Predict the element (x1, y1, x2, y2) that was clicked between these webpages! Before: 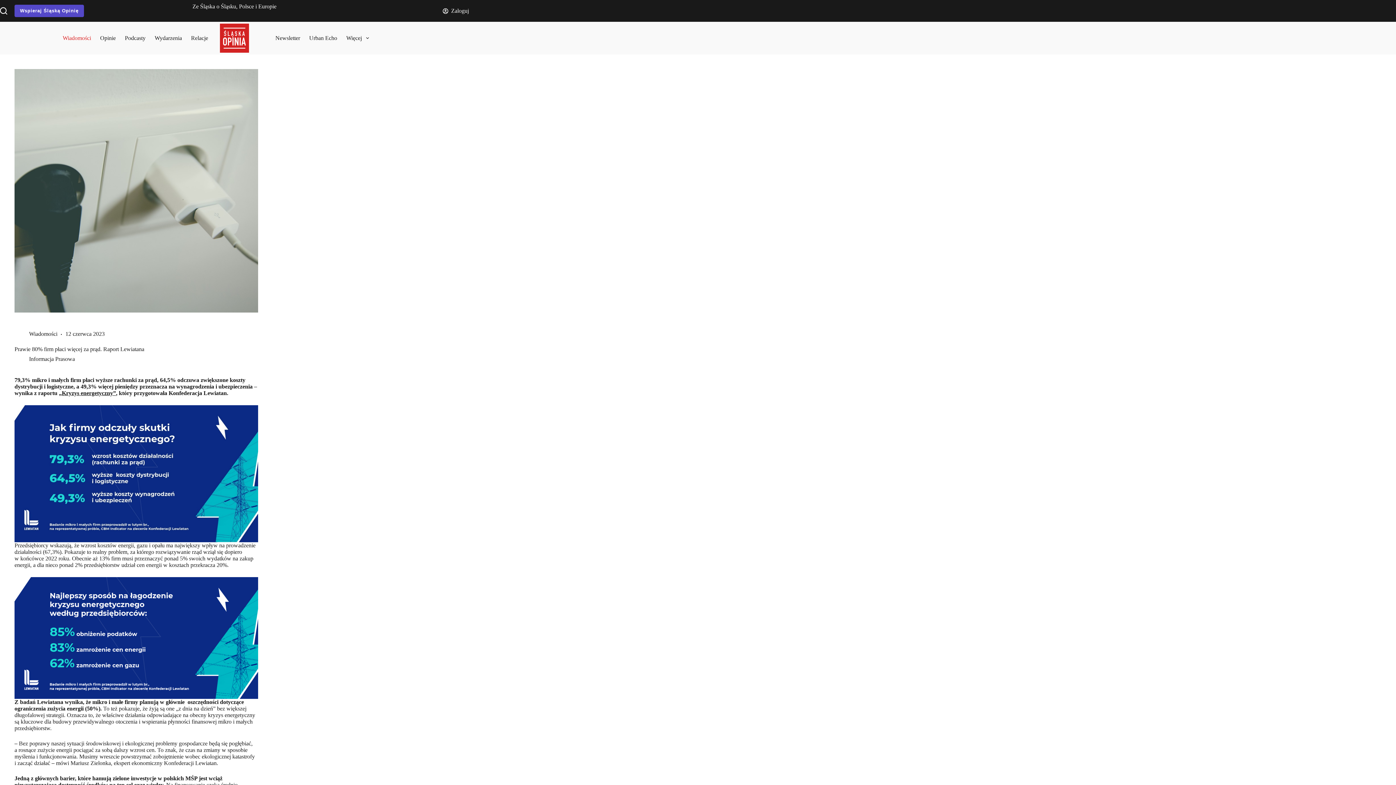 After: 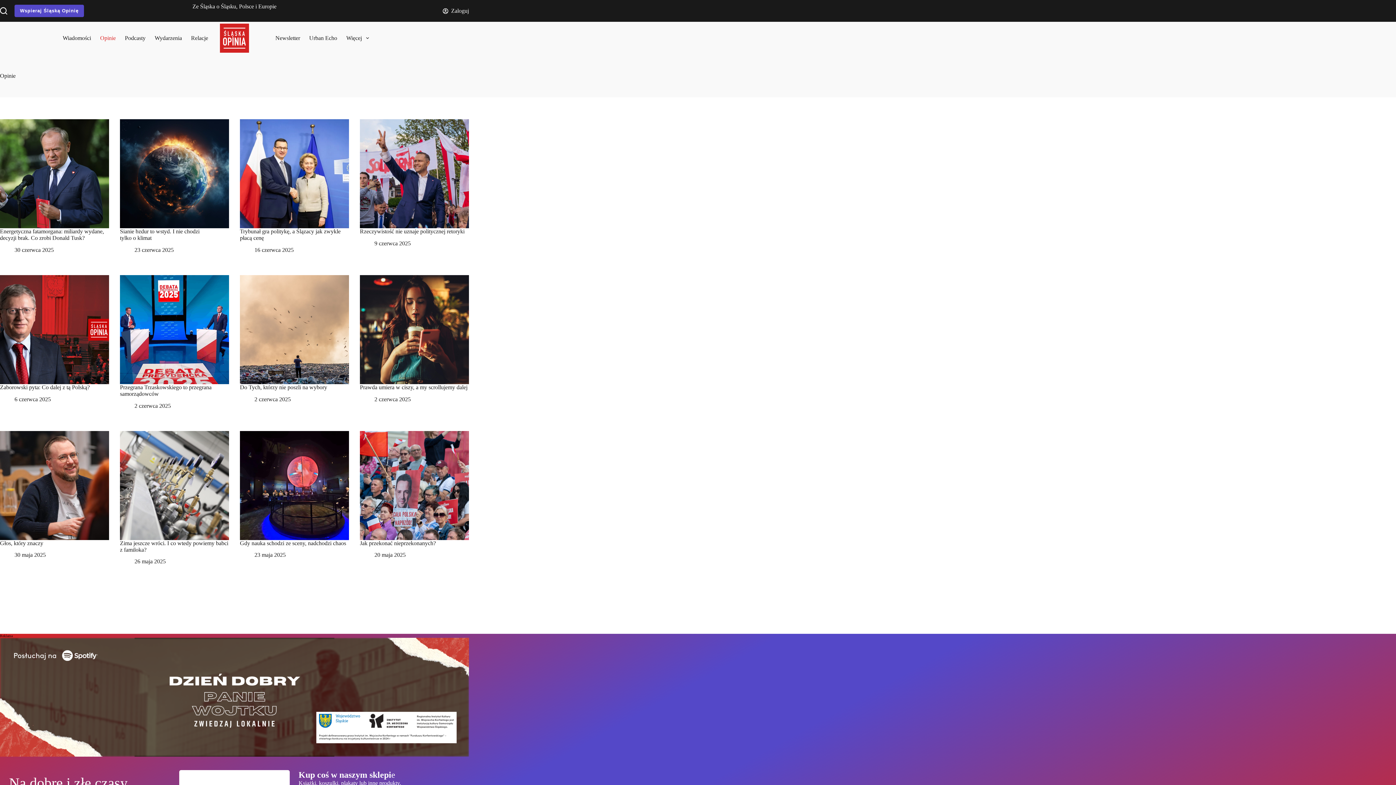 Action: label: Opinie bbox: (95, 21, 120, 54)